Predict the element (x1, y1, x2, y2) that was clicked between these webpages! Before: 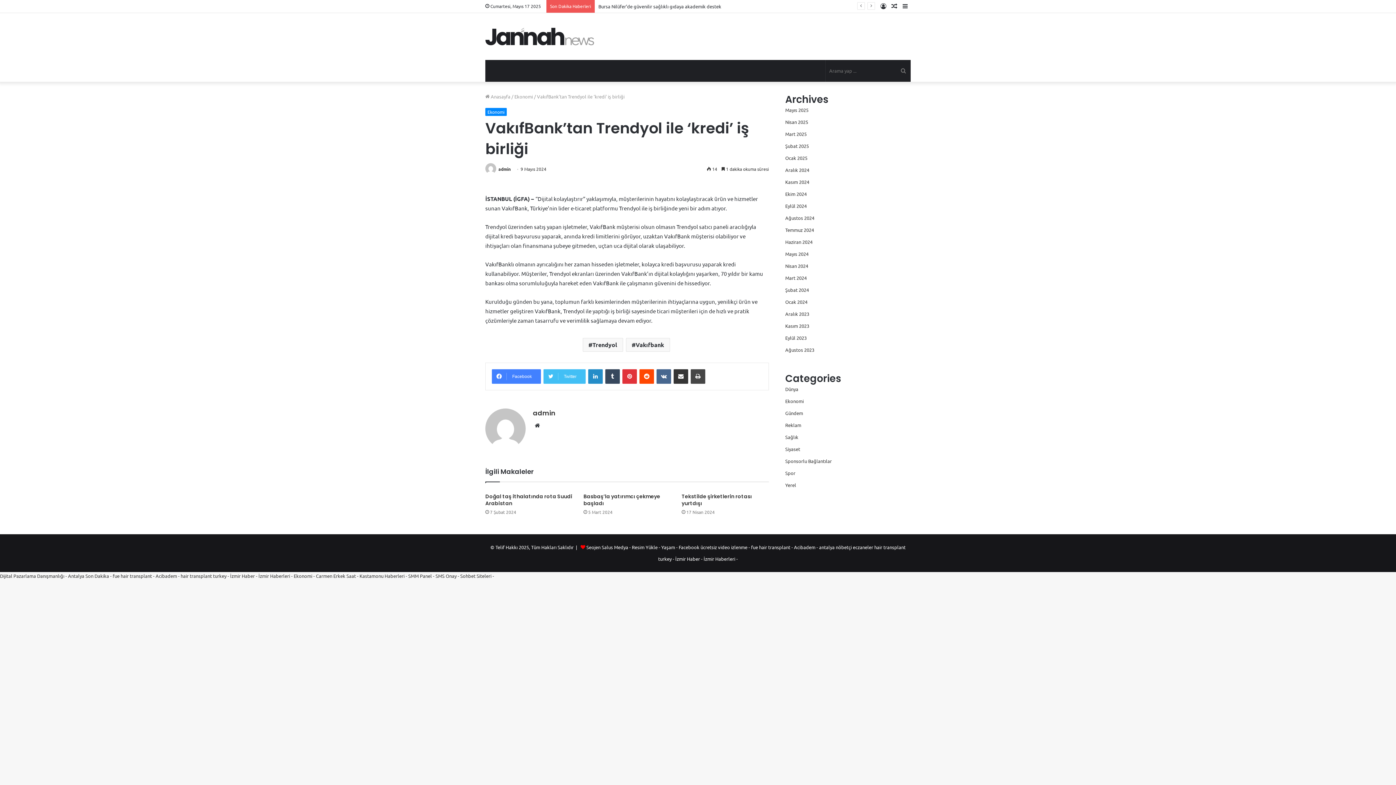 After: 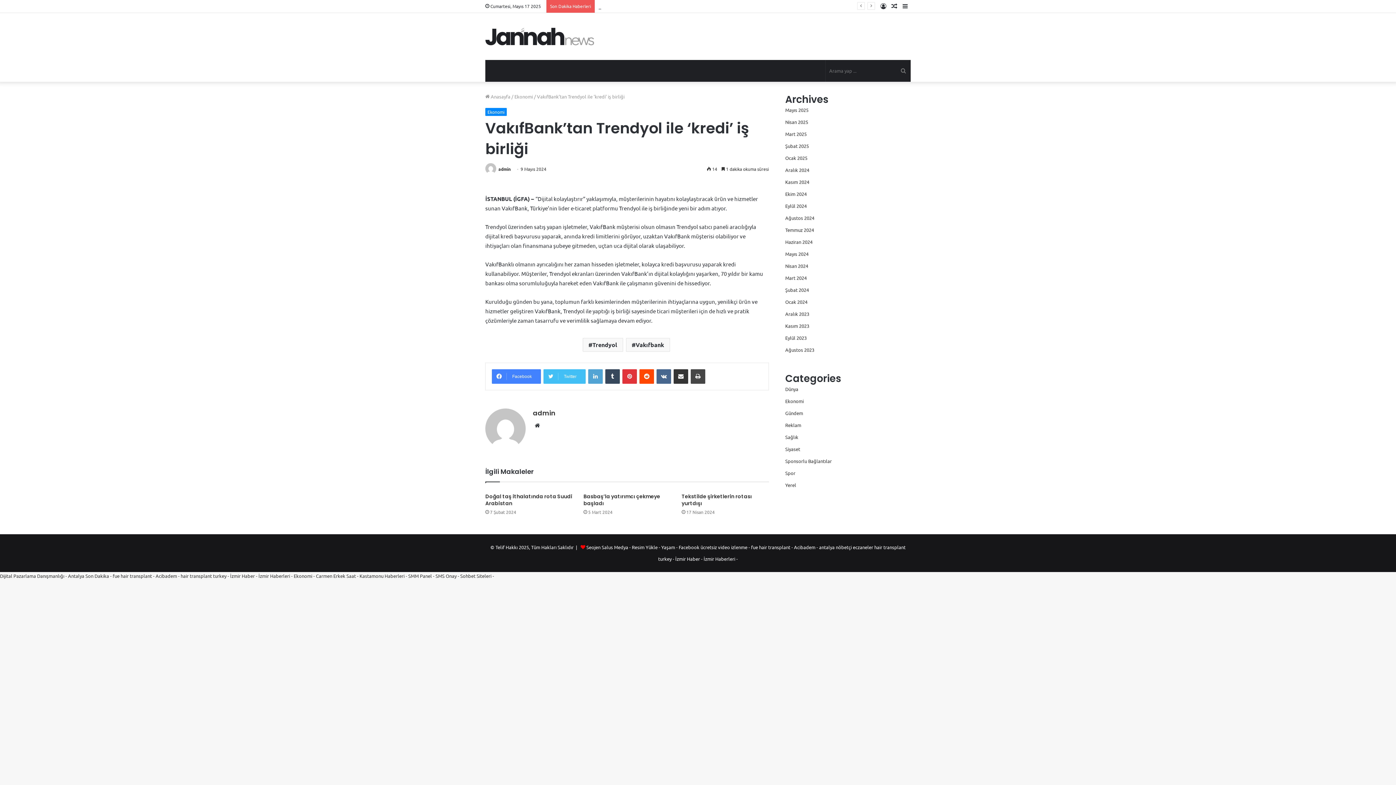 Action: bbox: (588, 369, 602, 384) label: LinkedIn